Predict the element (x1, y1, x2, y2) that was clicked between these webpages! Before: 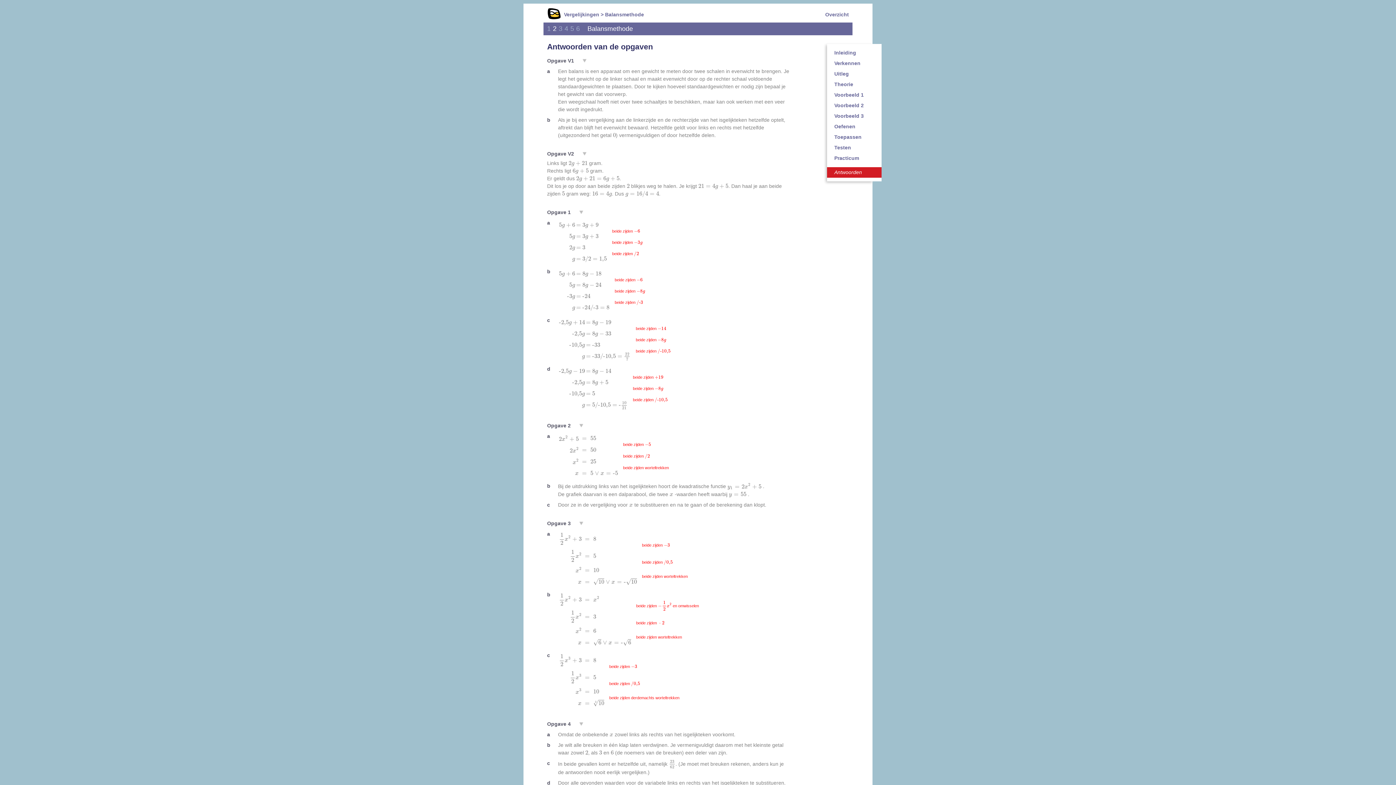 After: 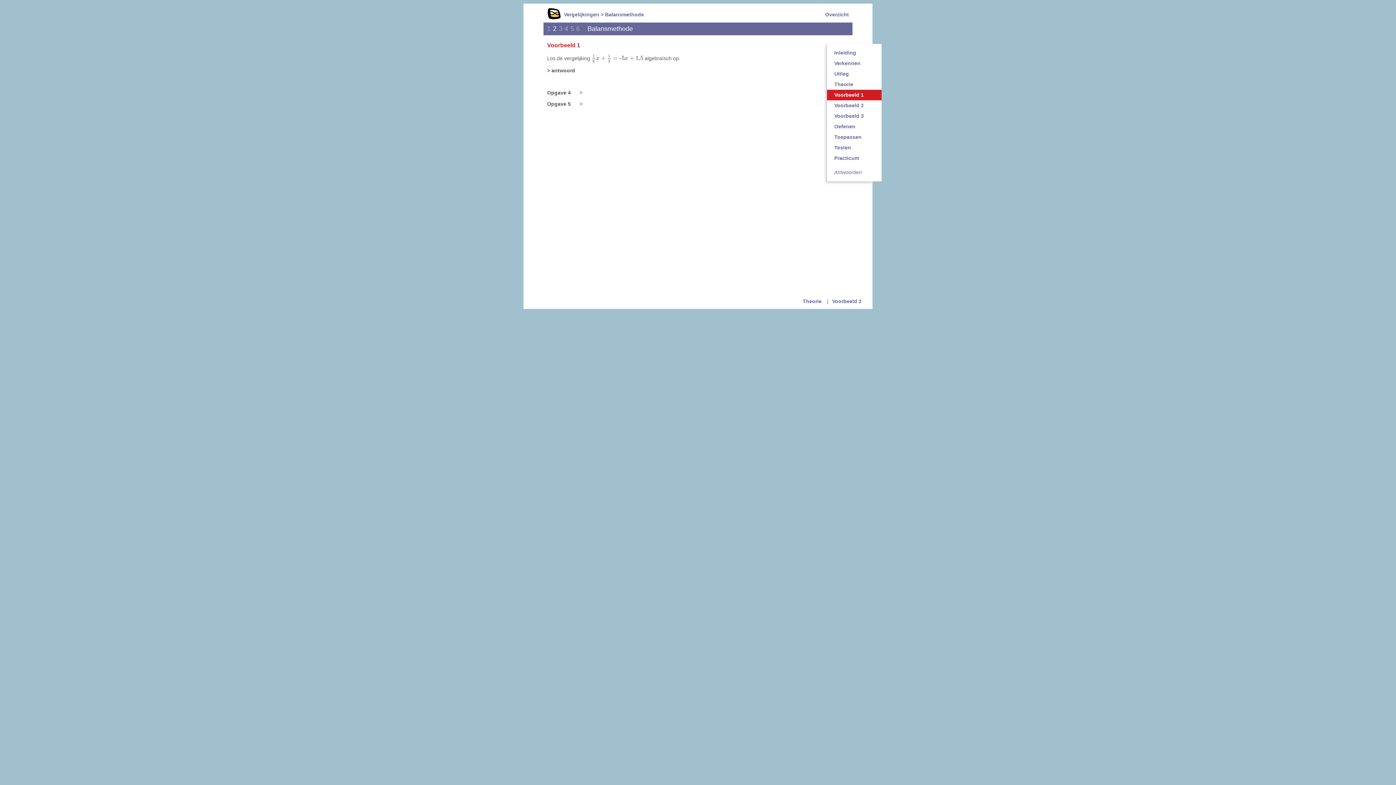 Action: label: Voorbeeld 1 bbox: (827, 89, 881, 100)